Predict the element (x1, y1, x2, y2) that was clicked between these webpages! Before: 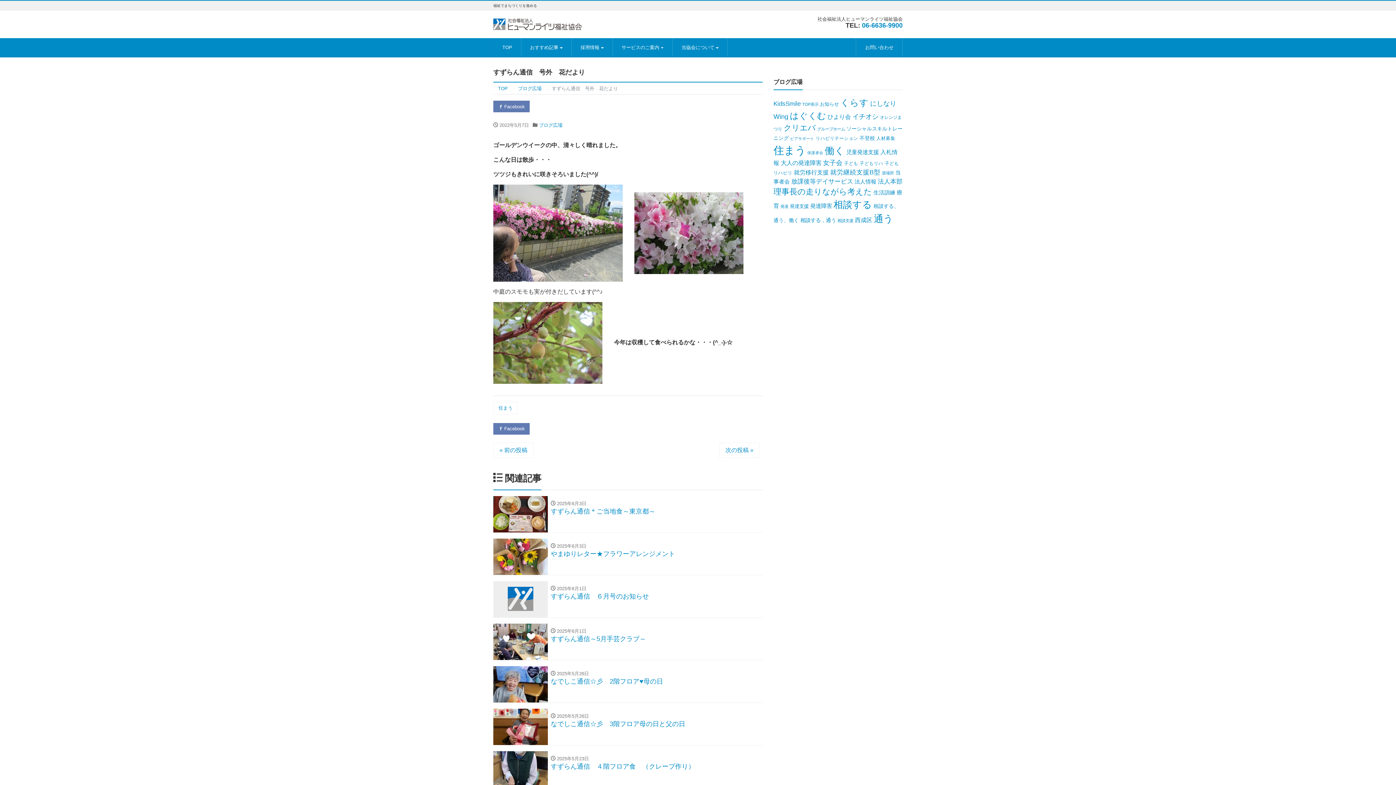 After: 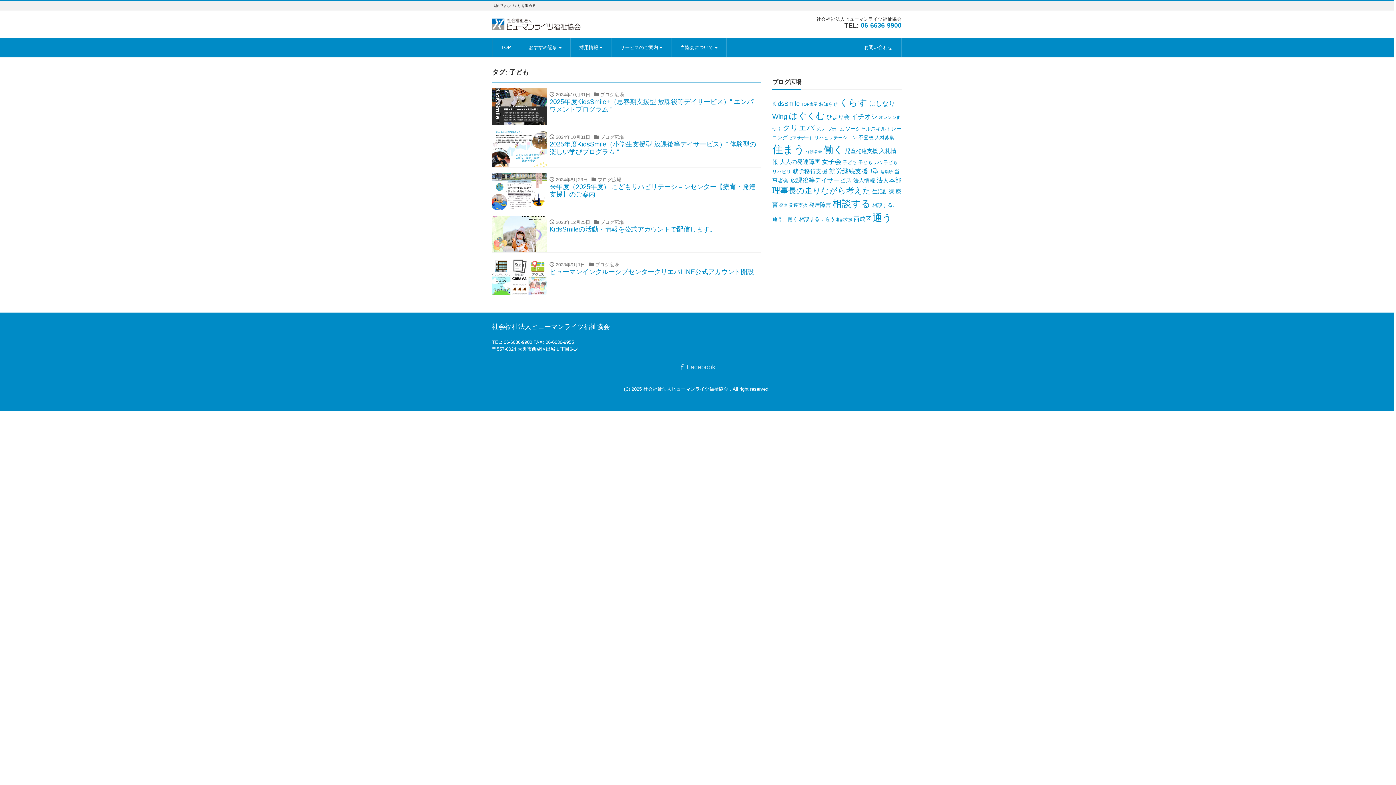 Action: label: 子ども bbox: (844, 161, 858, 166)